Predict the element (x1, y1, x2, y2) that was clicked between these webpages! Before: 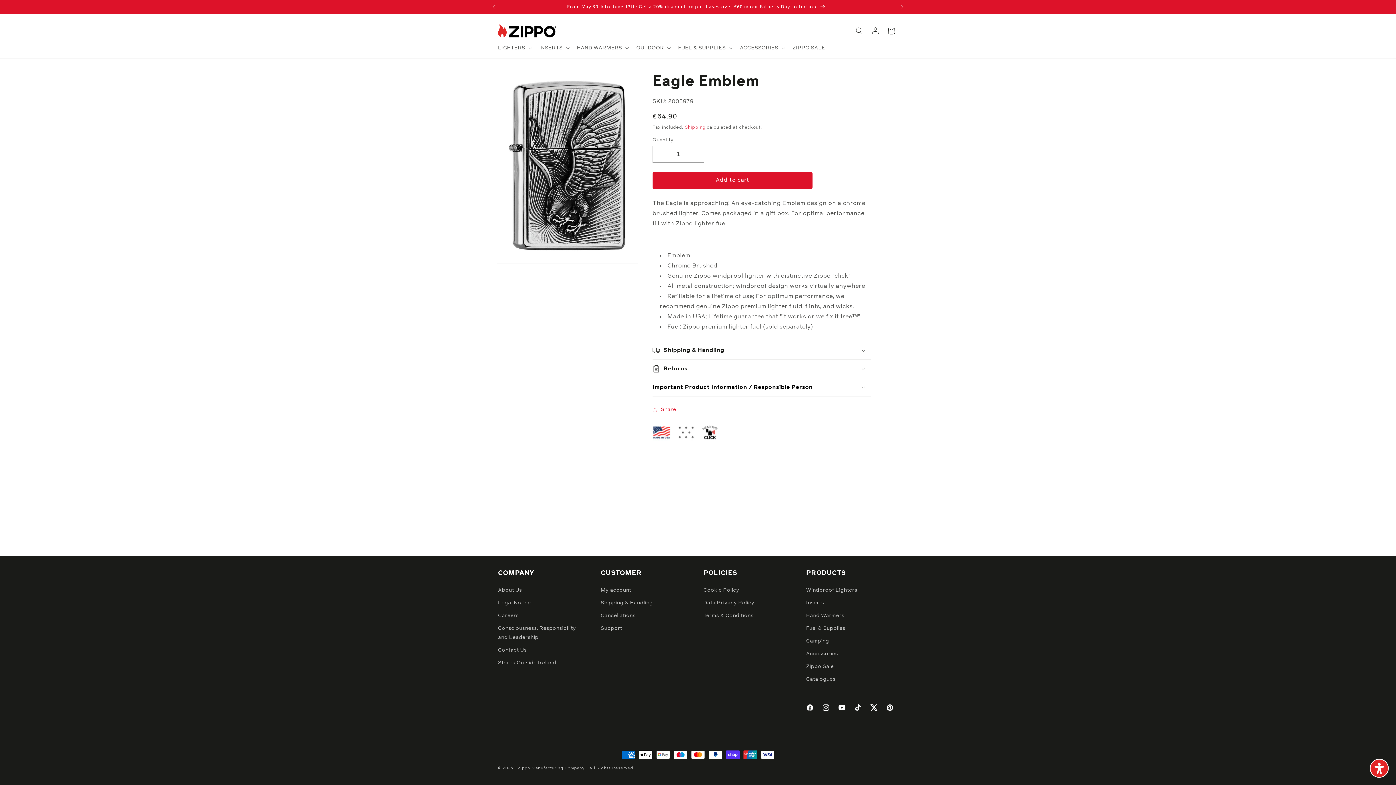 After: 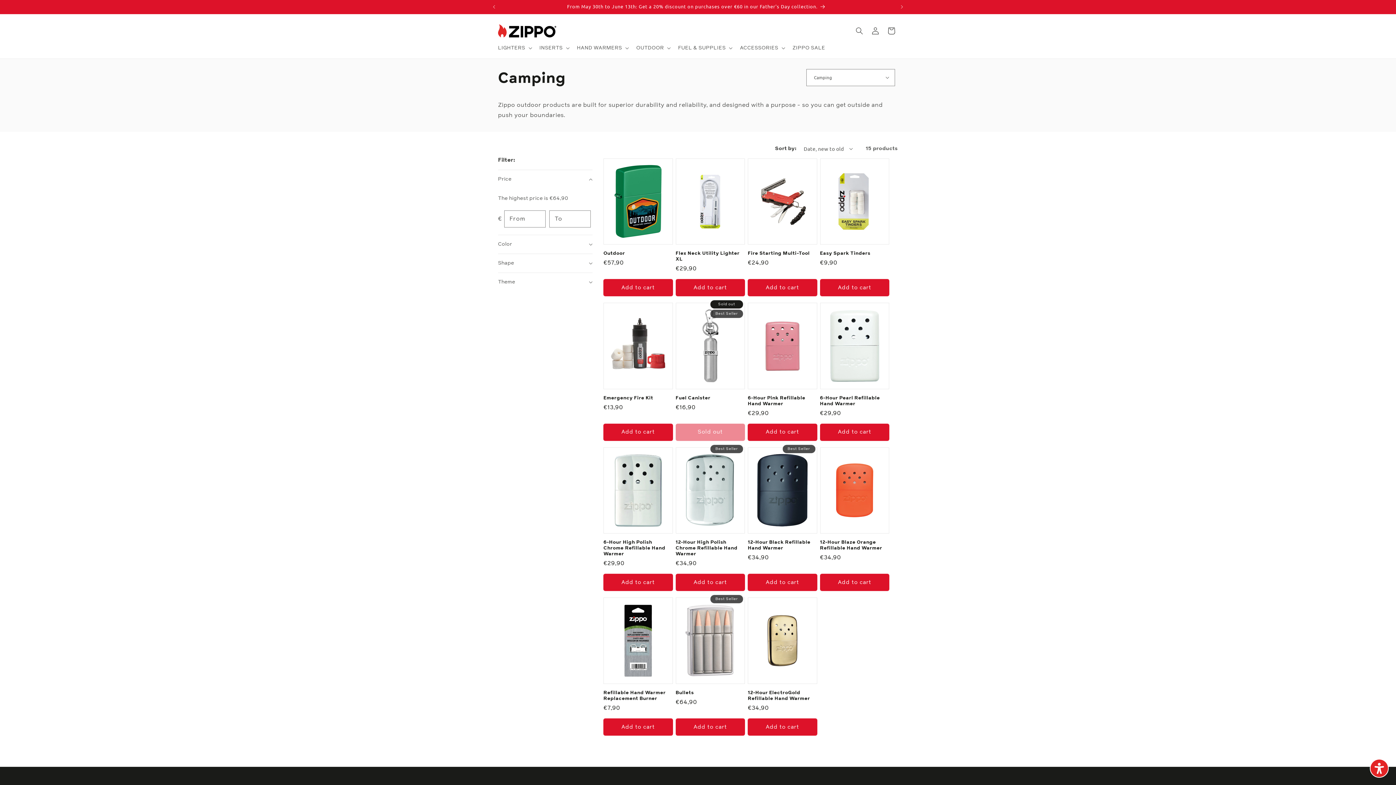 Action: bbox: (806, 635, 829, 648) label: Camping